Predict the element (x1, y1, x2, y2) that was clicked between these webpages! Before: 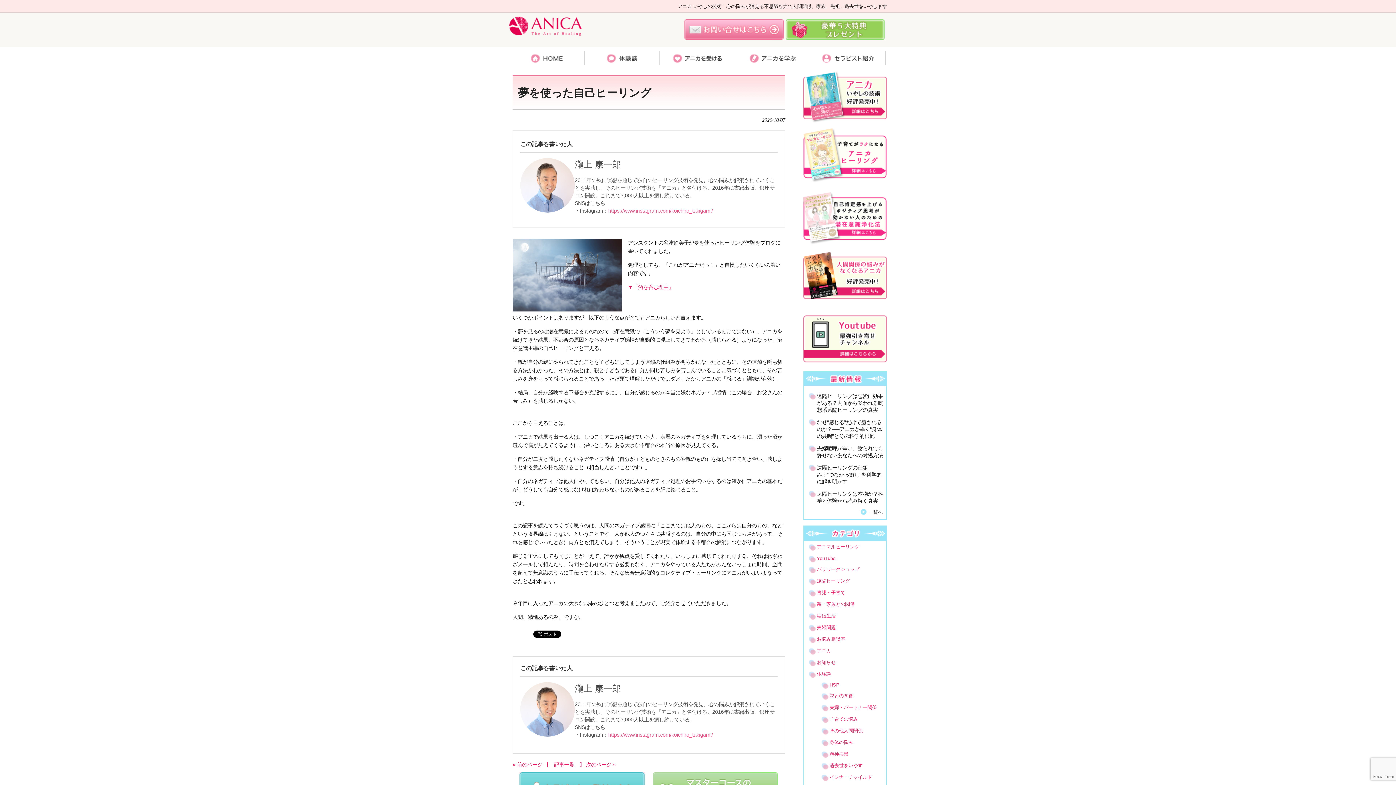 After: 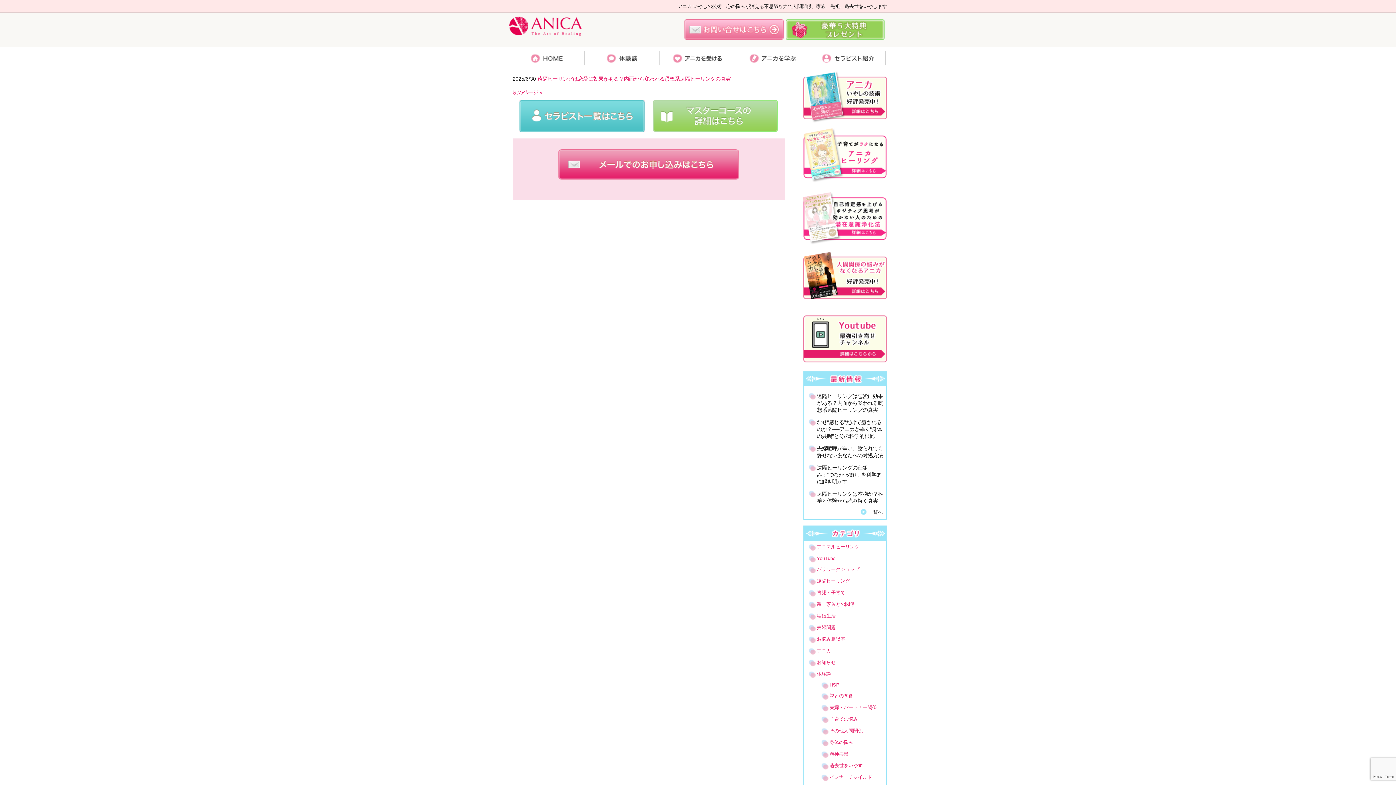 Action: bbox: (574, 158, 621, 171) label: 瀧上 康一郎